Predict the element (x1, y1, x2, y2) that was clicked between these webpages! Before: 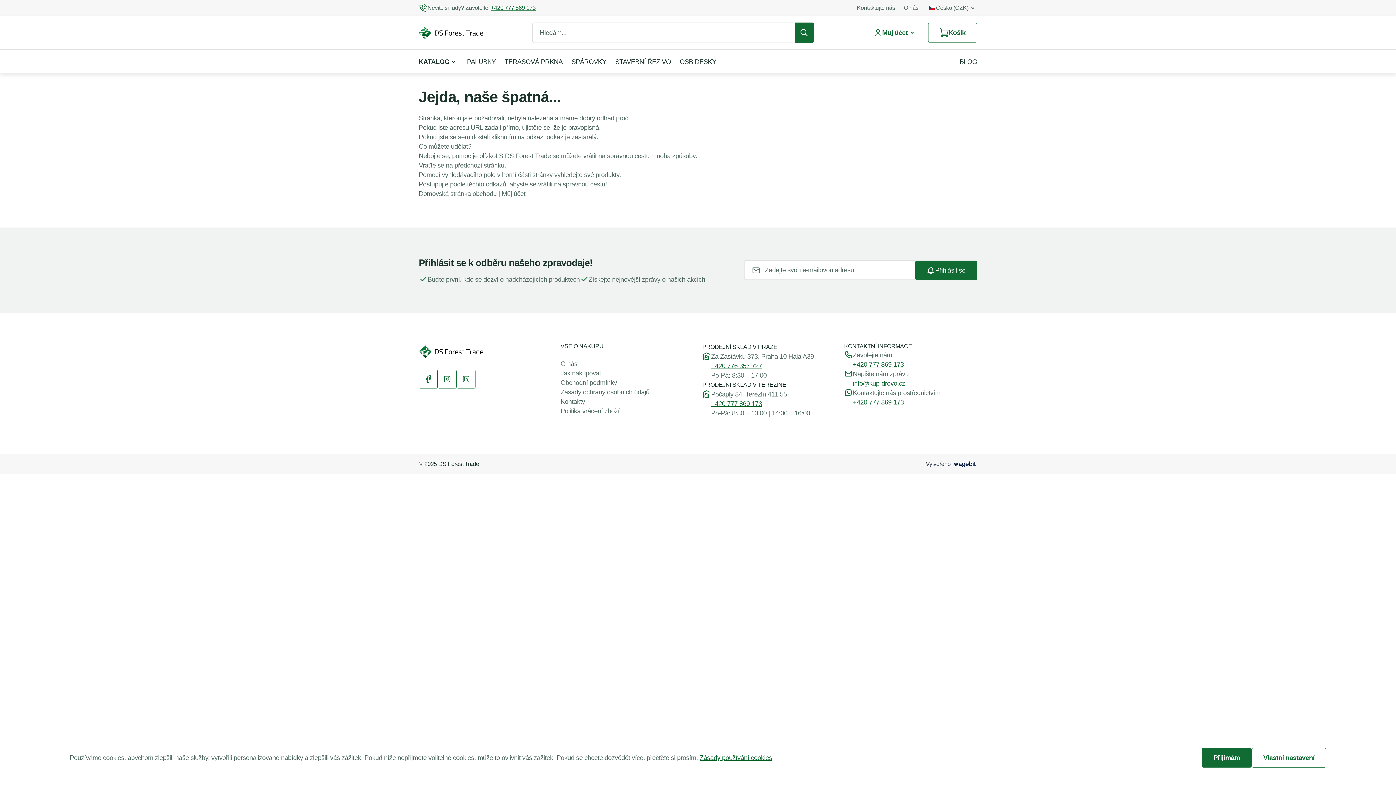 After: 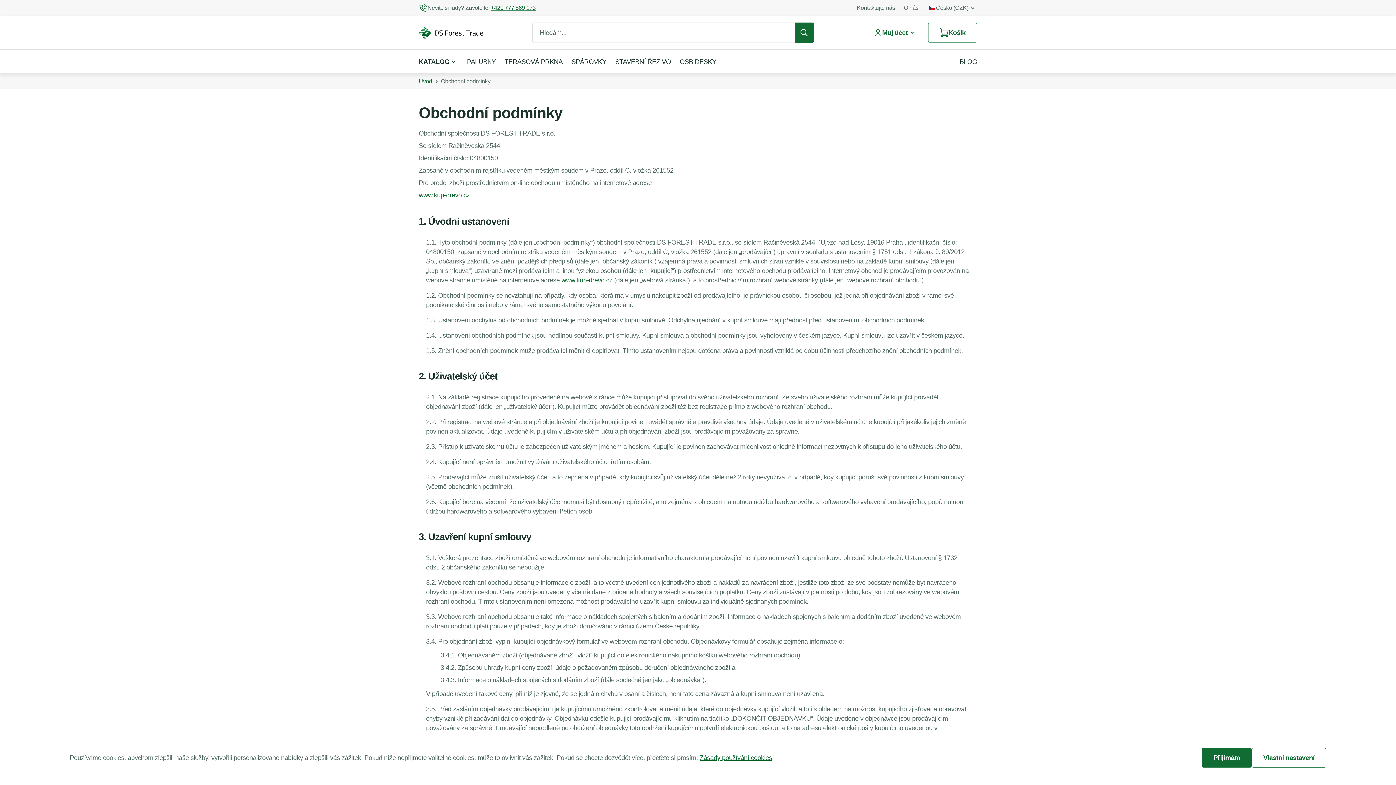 Action: label: Obchodní podmínky bbox: (560, 378, 617, 387)